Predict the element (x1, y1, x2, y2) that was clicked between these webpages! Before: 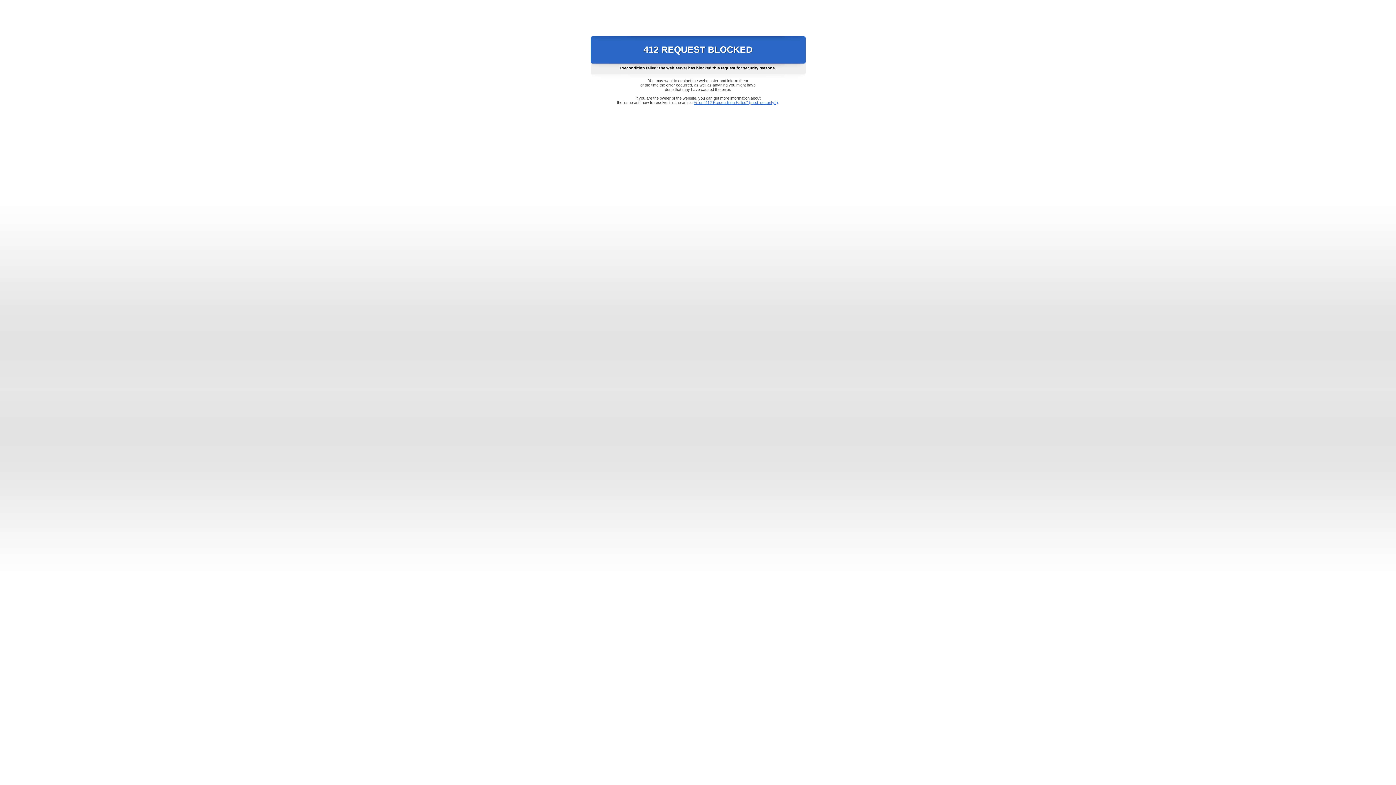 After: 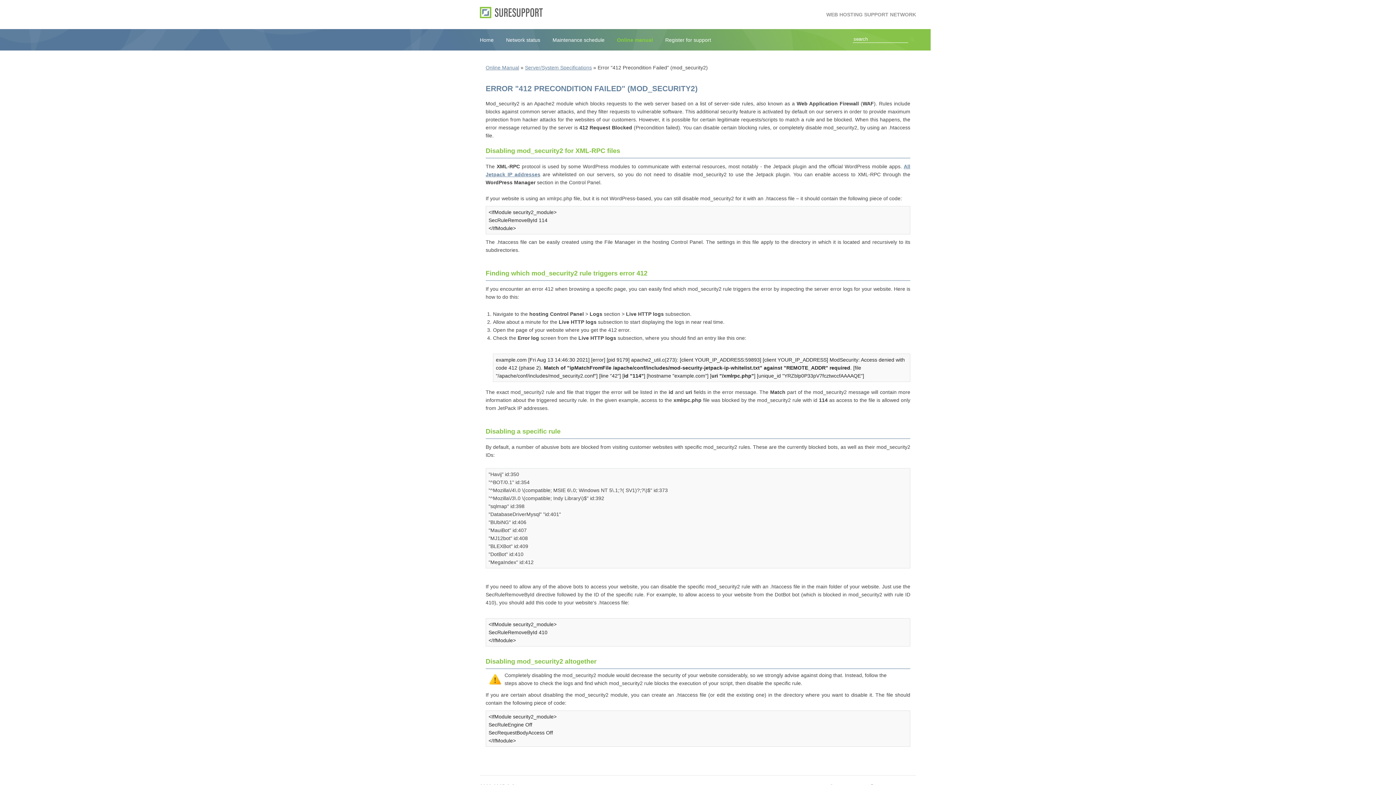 Action: label: Error "412 Precondition Failed" (mod_security2) bbox: (693, 100, 778, 104)